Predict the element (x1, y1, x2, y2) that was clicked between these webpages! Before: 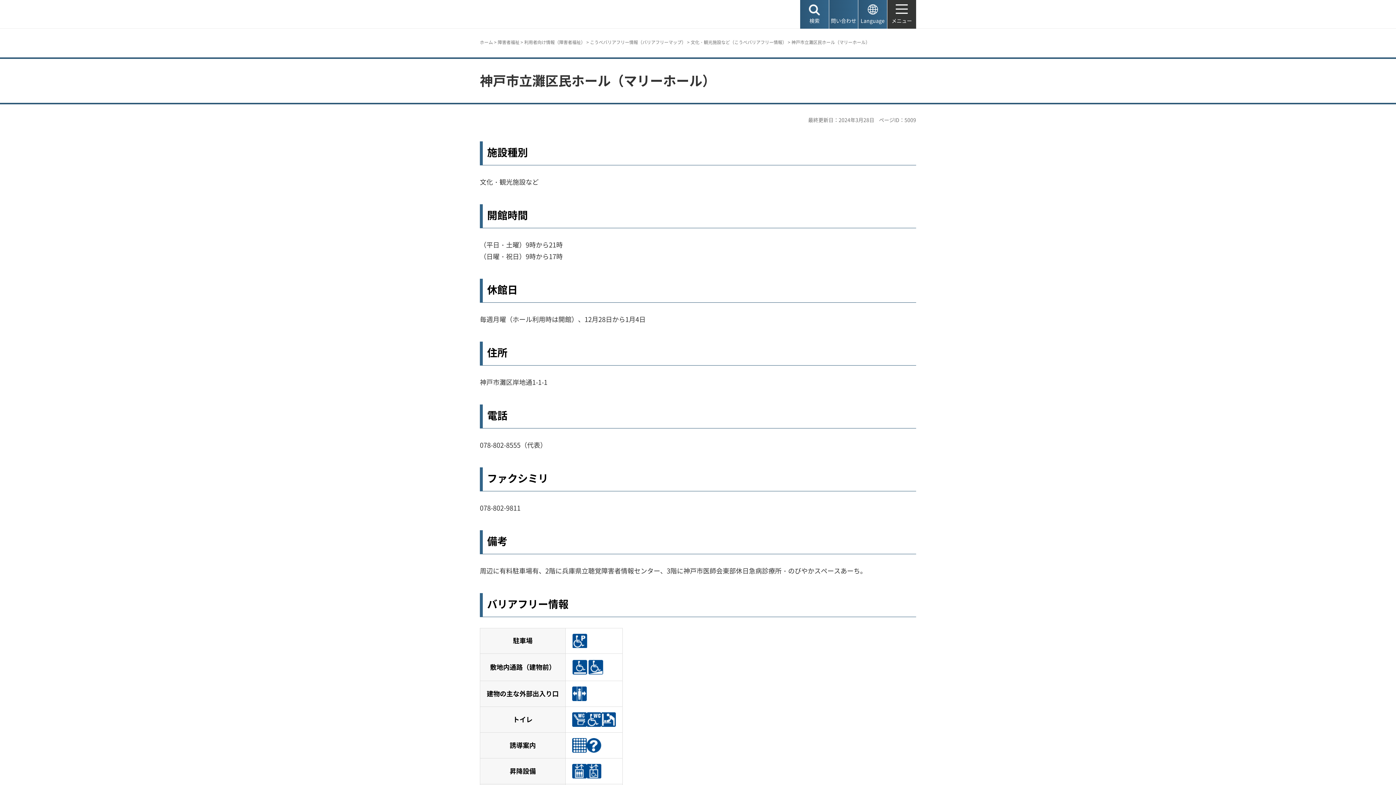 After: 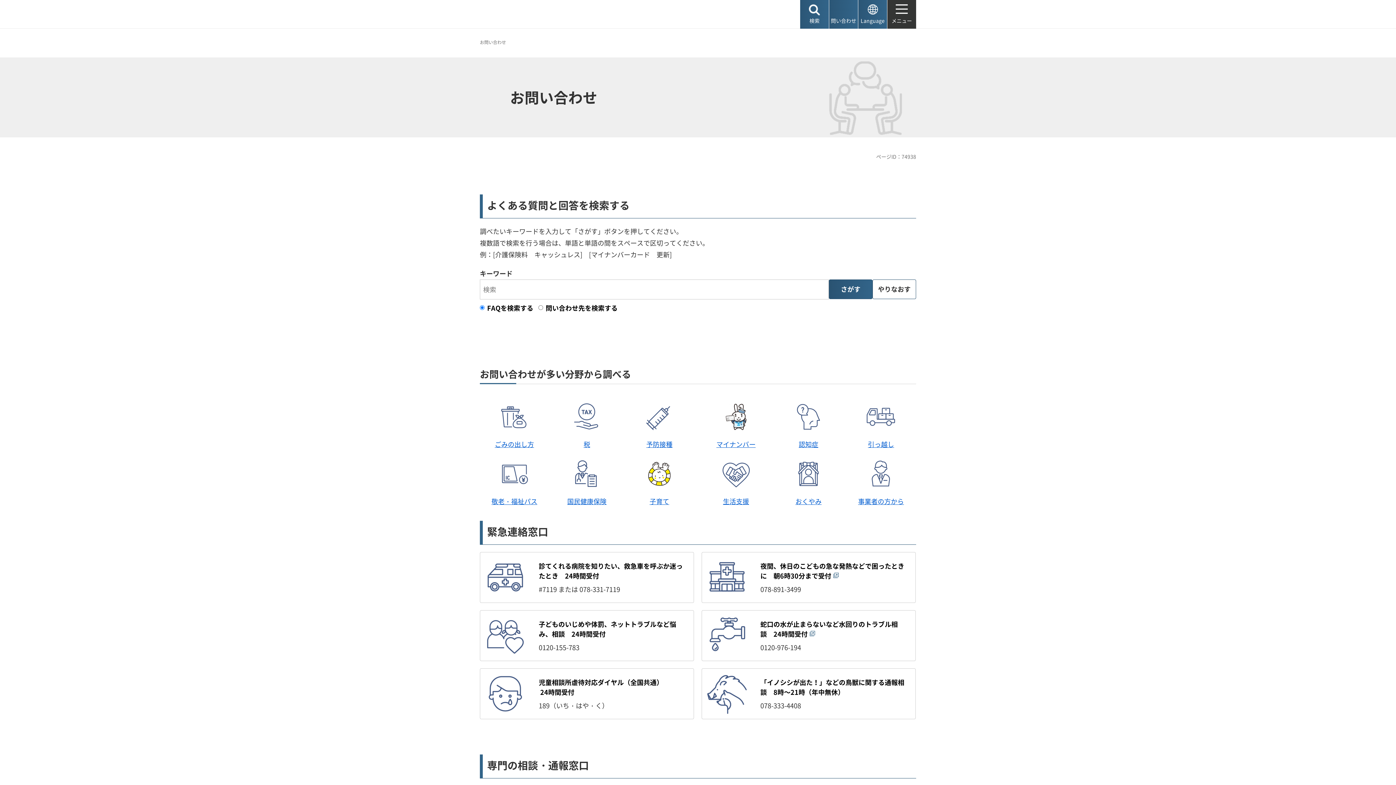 Action: bbox: (829, 0, 858, 28) label: 問い合わせ